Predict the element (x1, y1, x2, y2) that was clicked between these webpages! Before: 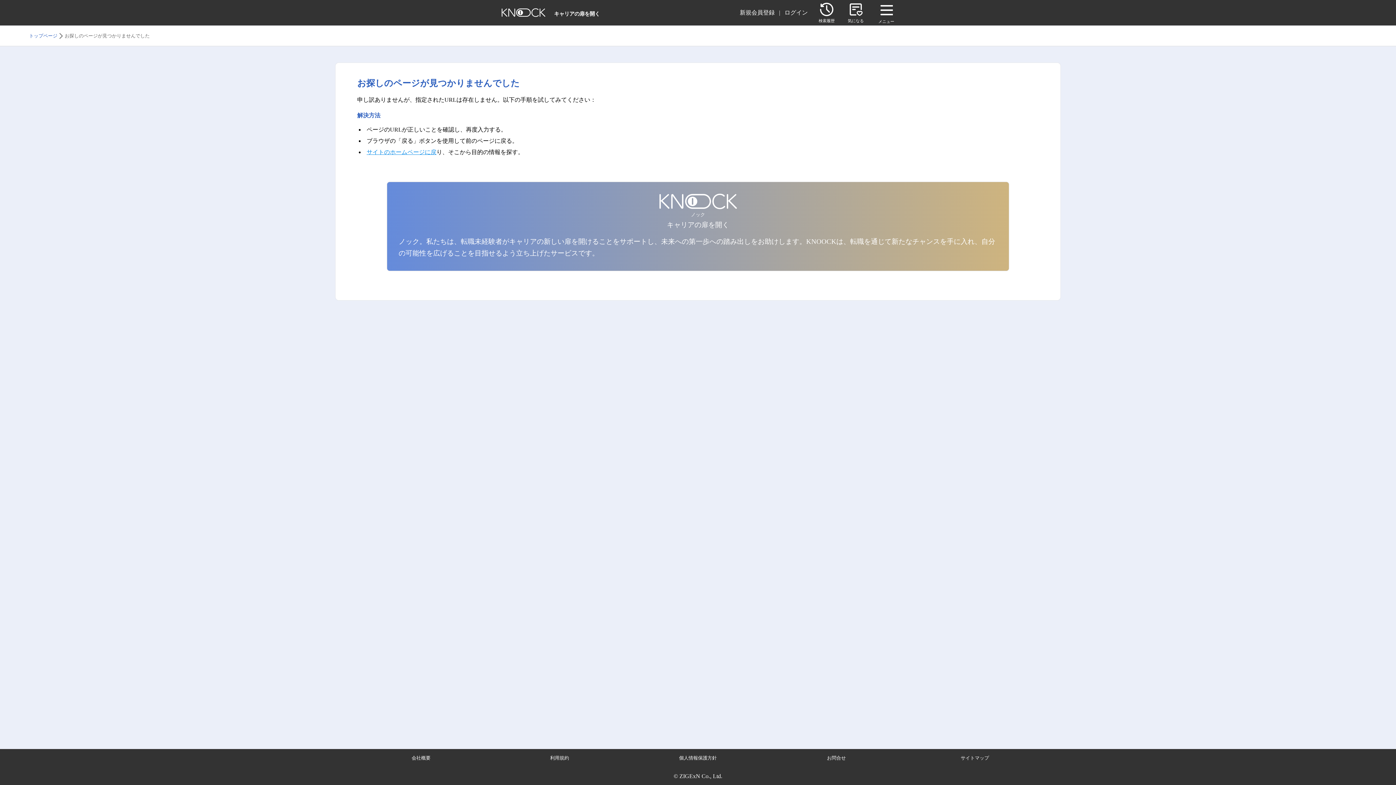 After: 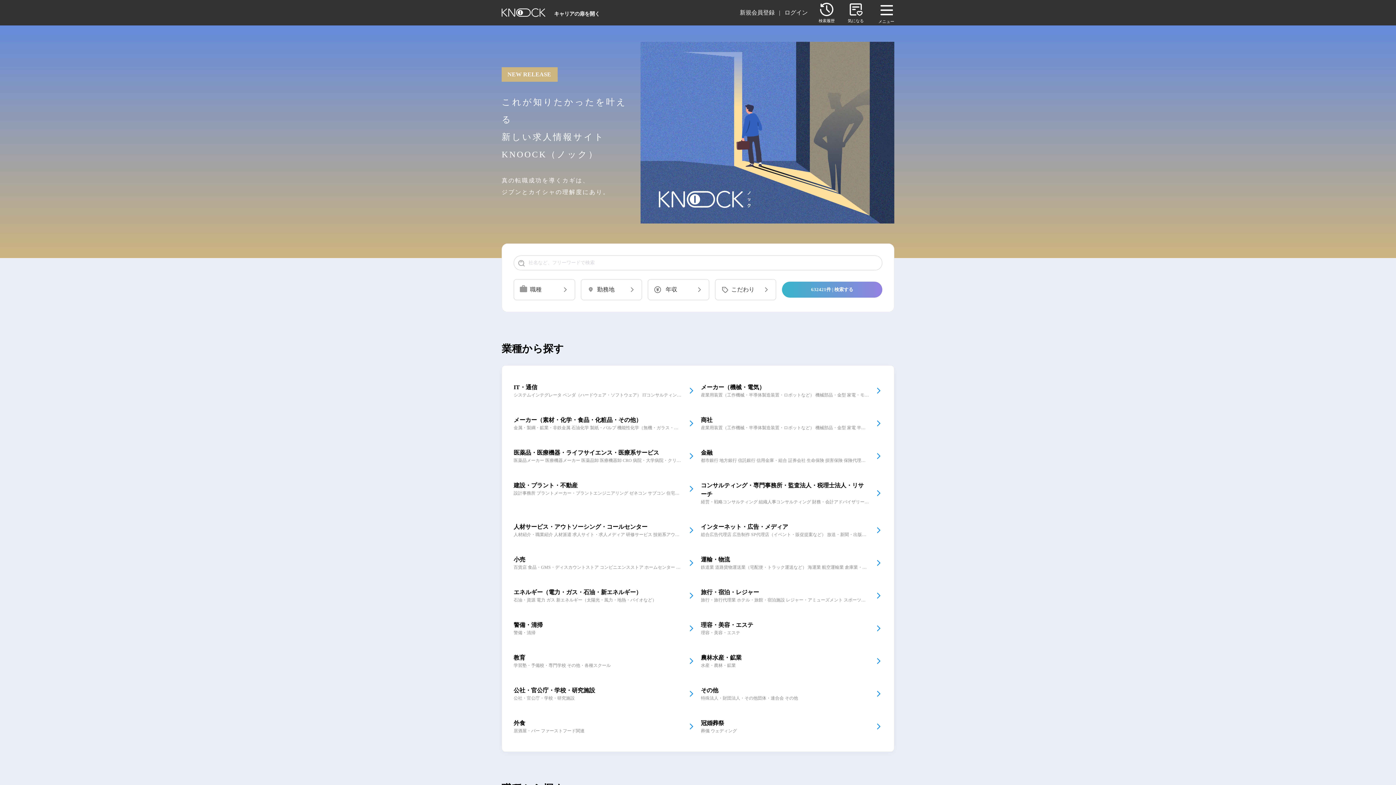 Action: bbox: (366, 149, 436, 155) label: サイトのホームページに戻